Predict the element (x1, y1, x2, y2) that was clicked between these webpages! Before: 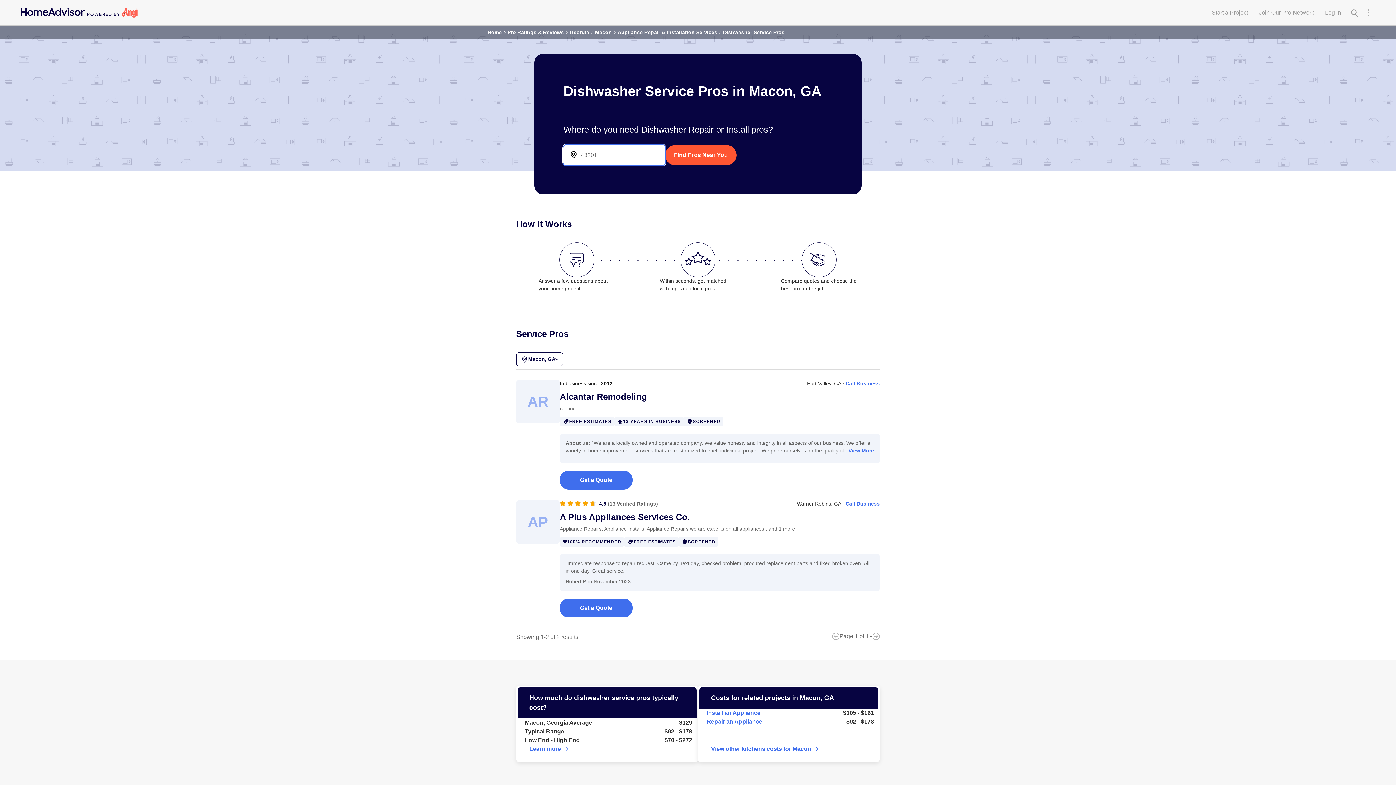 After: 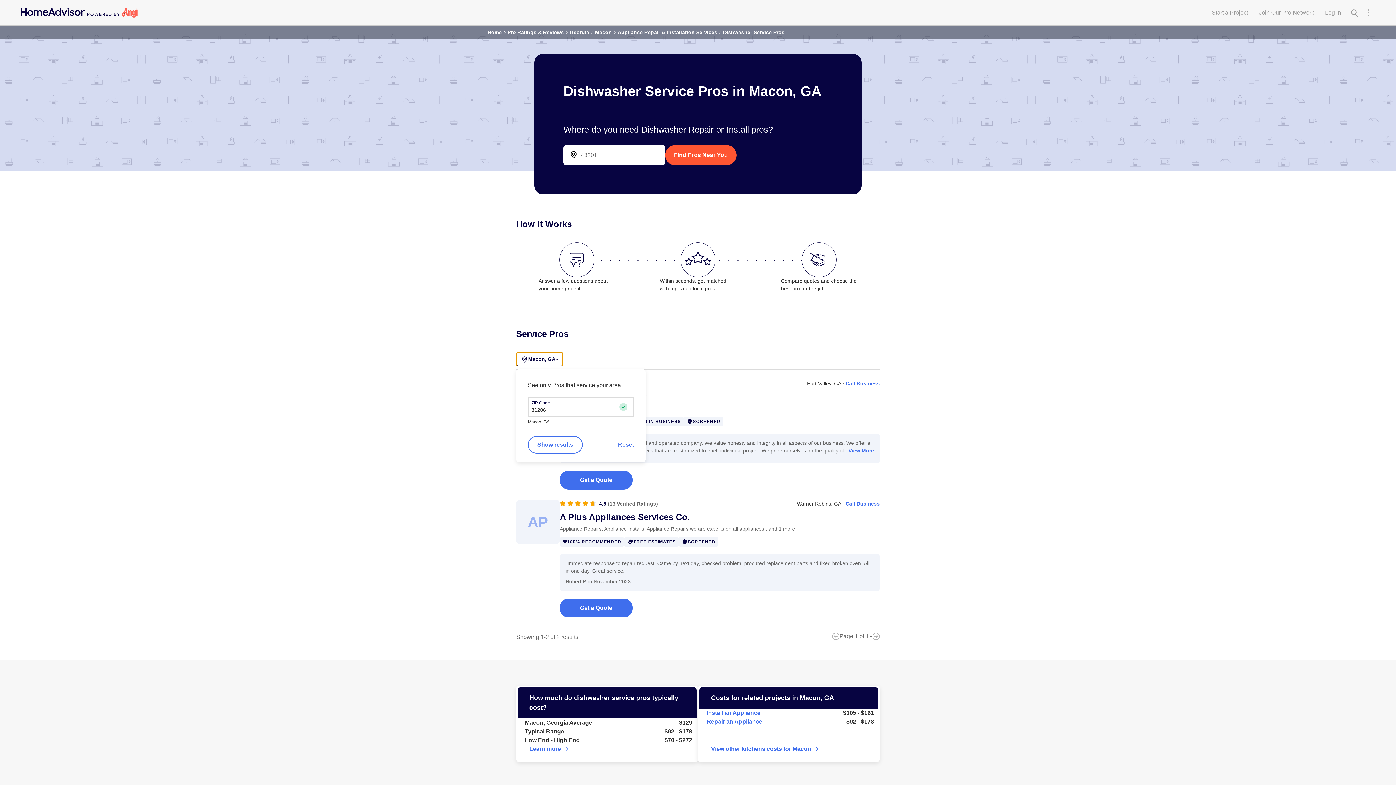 Action: label: Macon, GA bbox: (516, 352, 563, 366)